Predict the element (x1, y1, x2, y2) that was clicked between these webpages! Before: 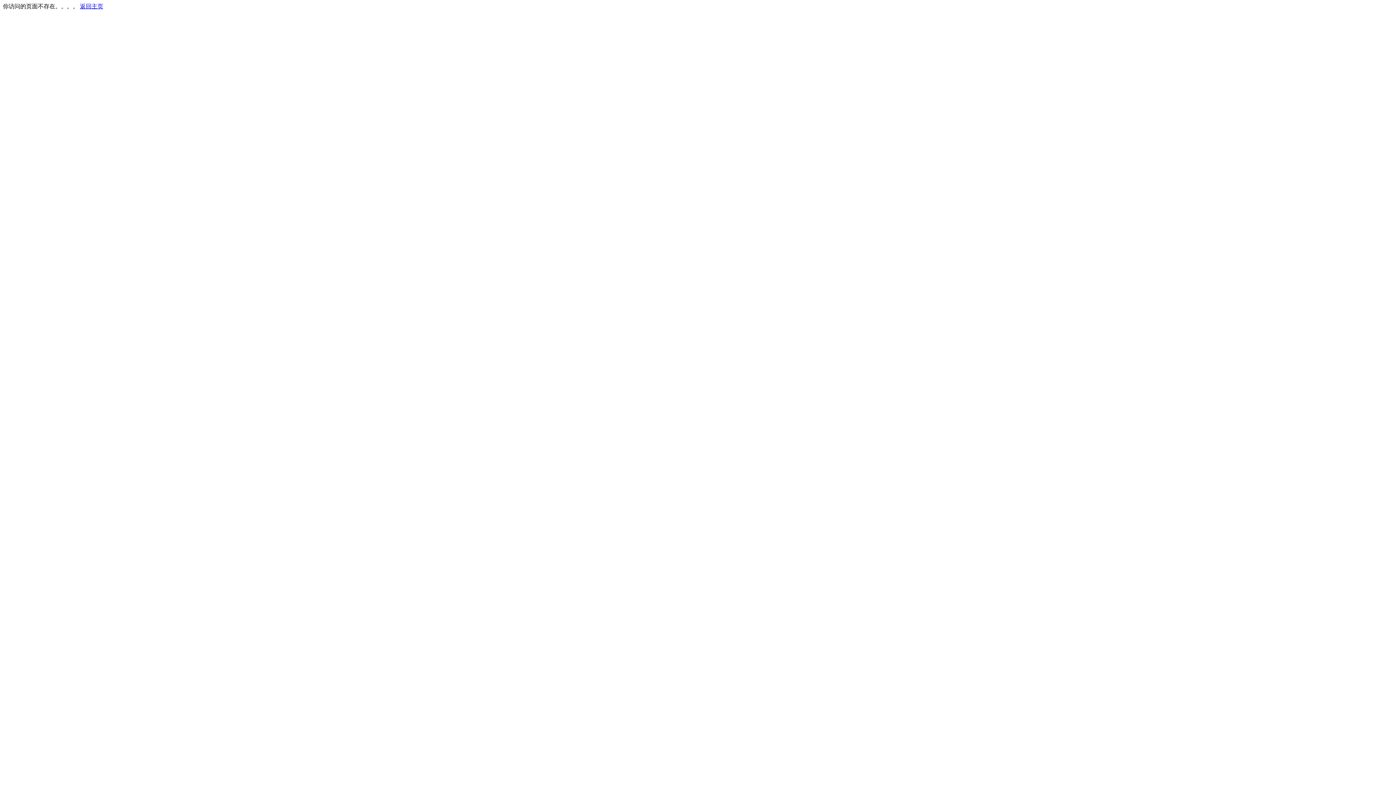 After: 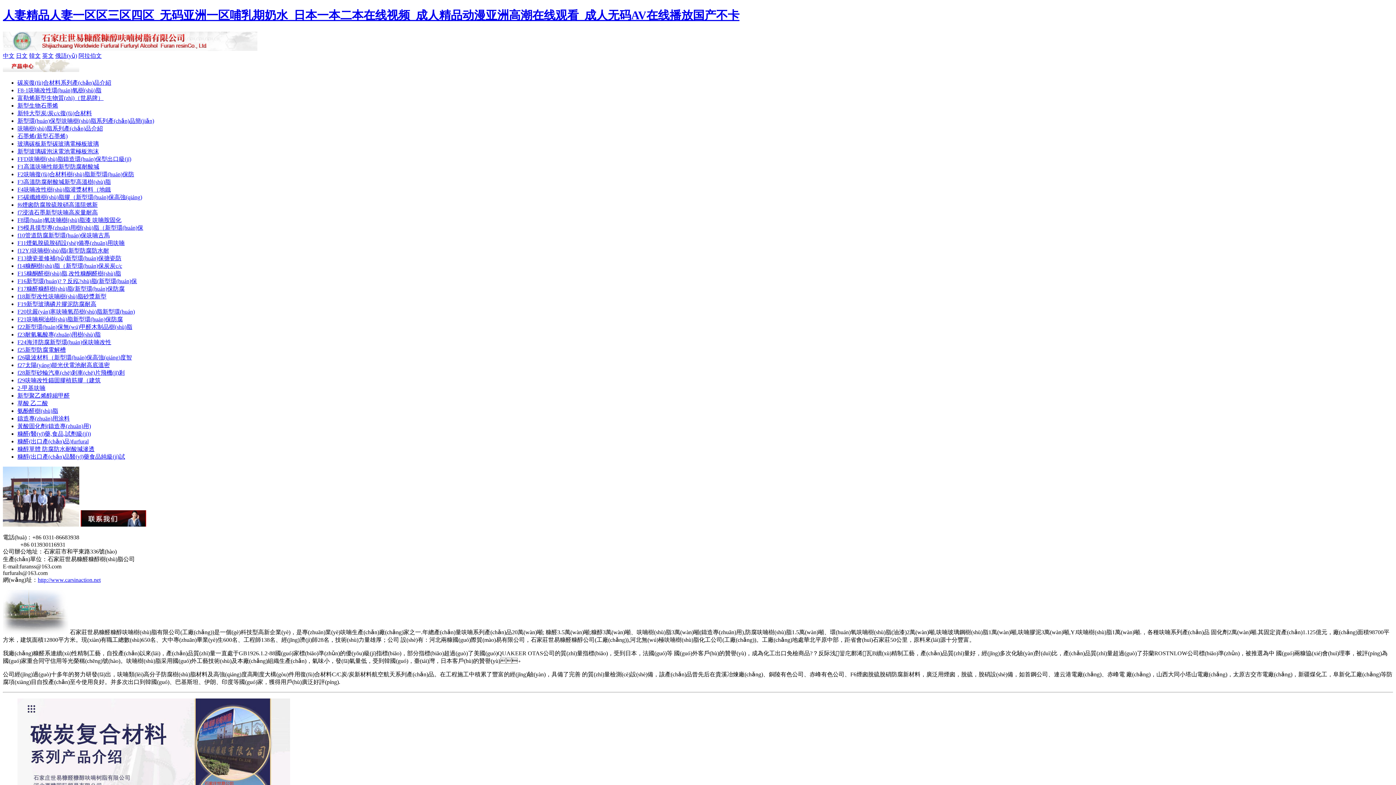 Action: label: 返回主页 bbox: (80, 3, 103, 9)